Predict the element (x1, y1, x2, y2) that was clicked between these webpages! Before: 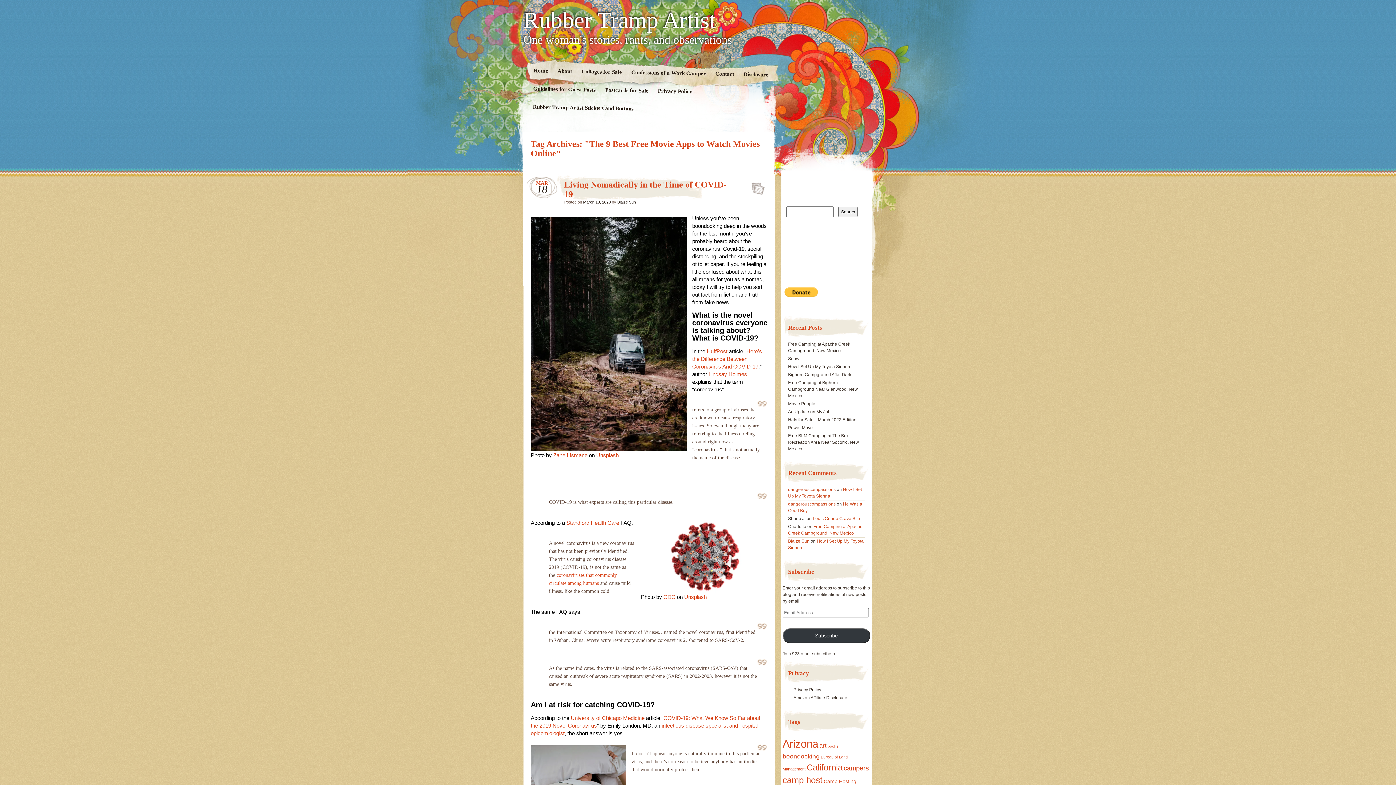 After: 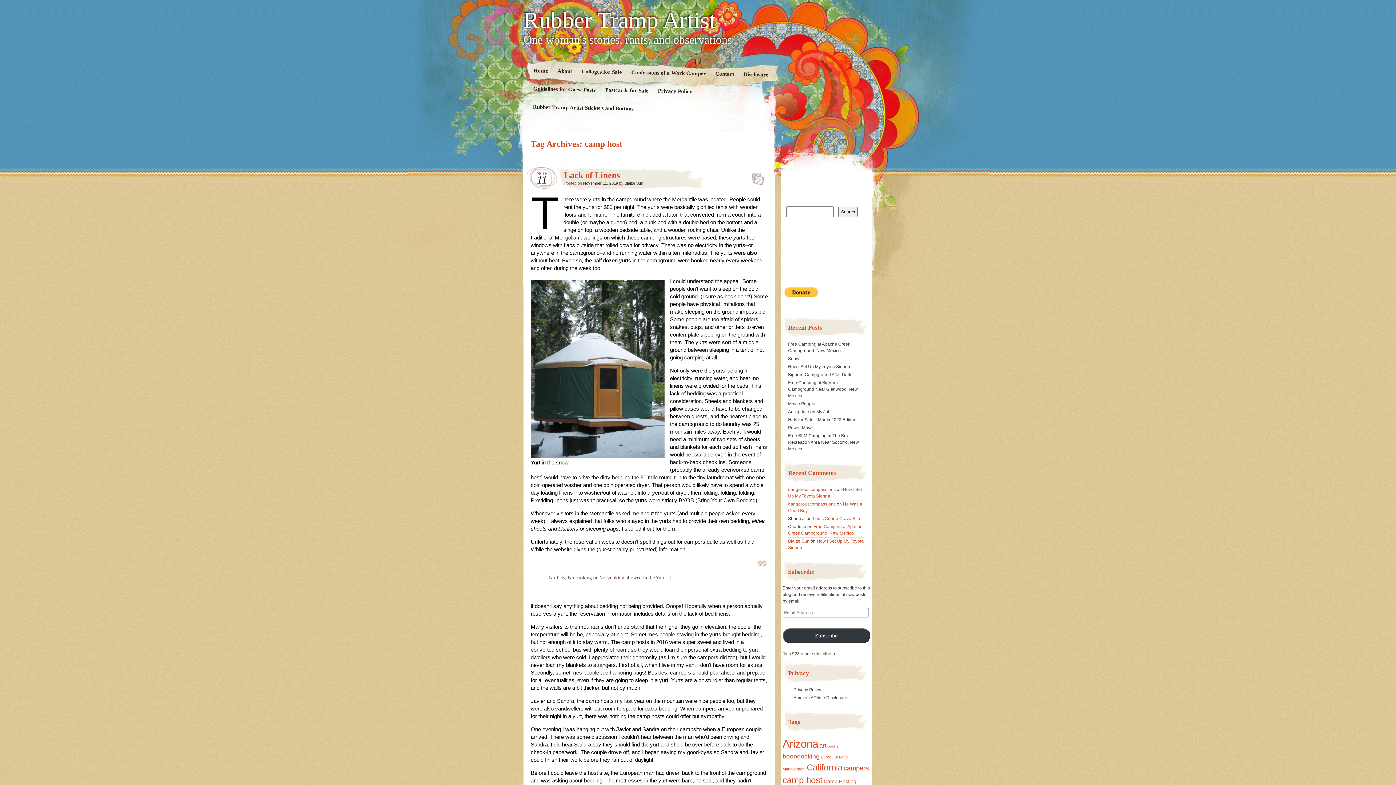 Action: bbox: (782, 775, 822, 785) label: camp host (72 items)